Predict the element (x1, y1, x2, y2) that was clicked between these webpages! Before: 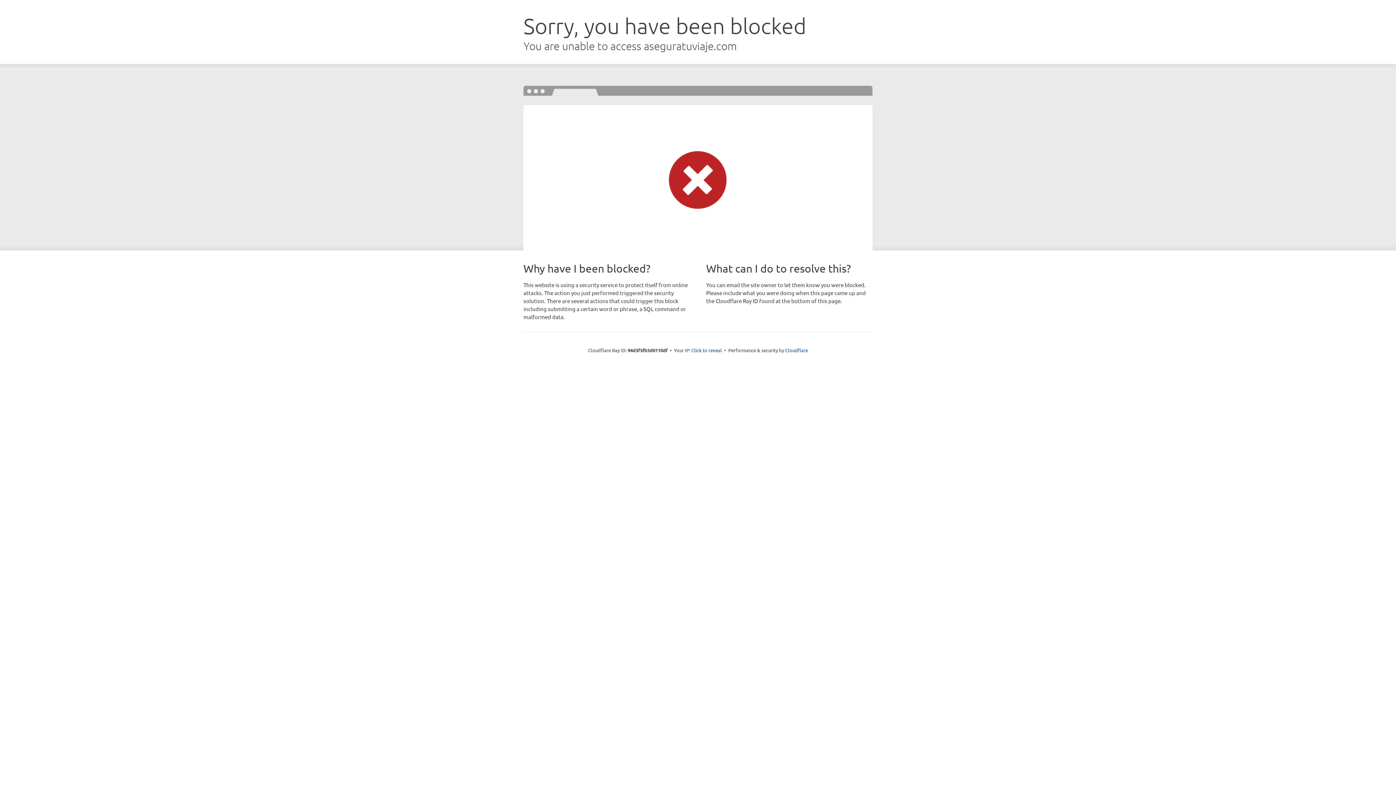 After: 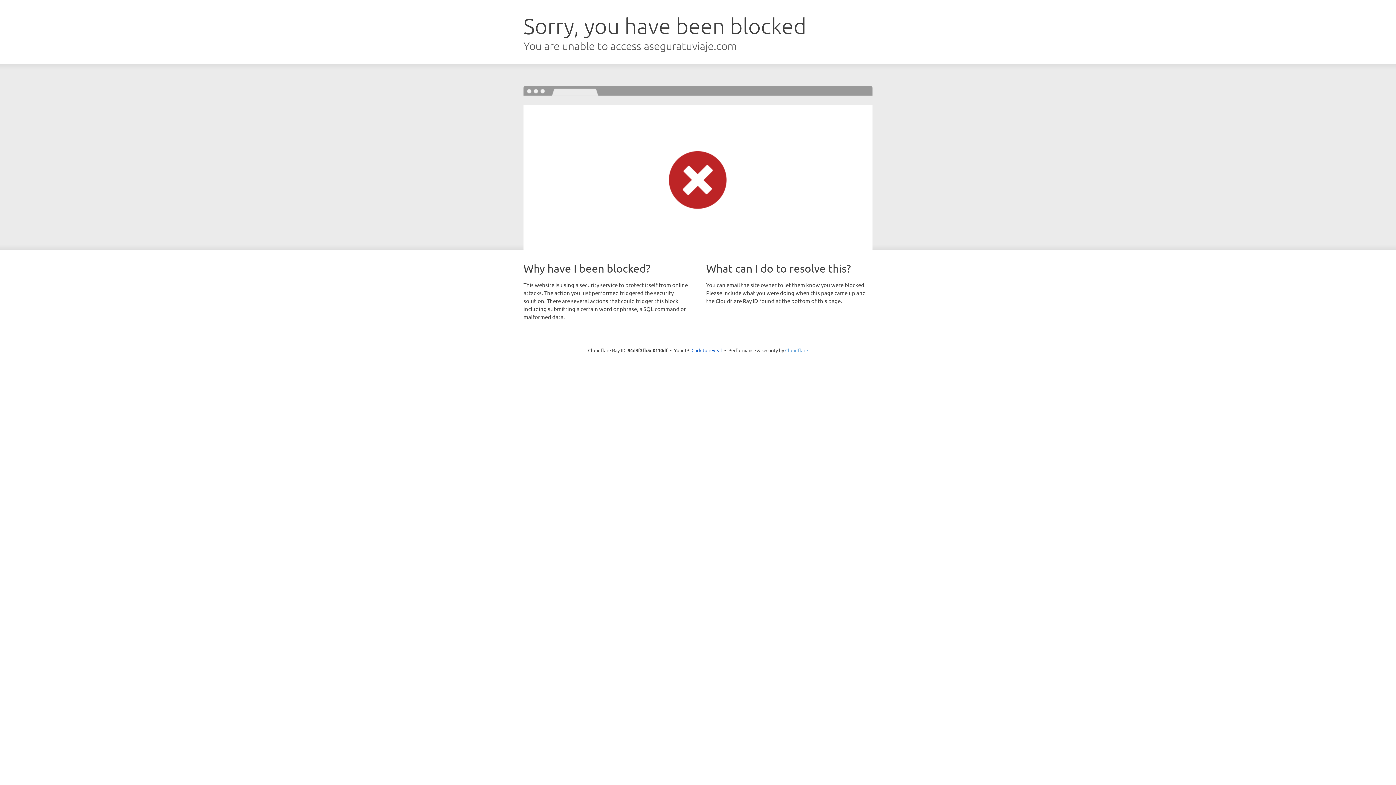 Action: label: Cloudflare bbox: (785, 347, 808, 353)